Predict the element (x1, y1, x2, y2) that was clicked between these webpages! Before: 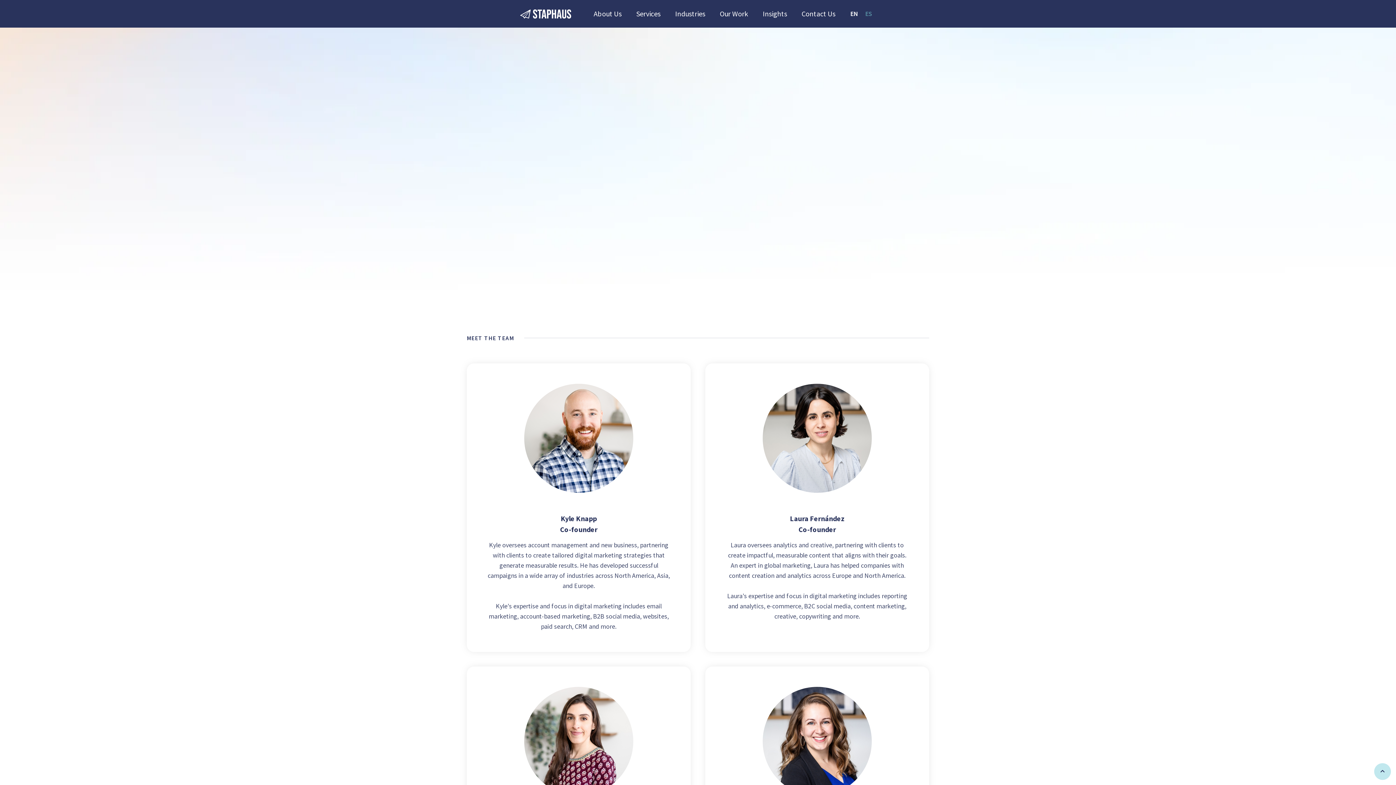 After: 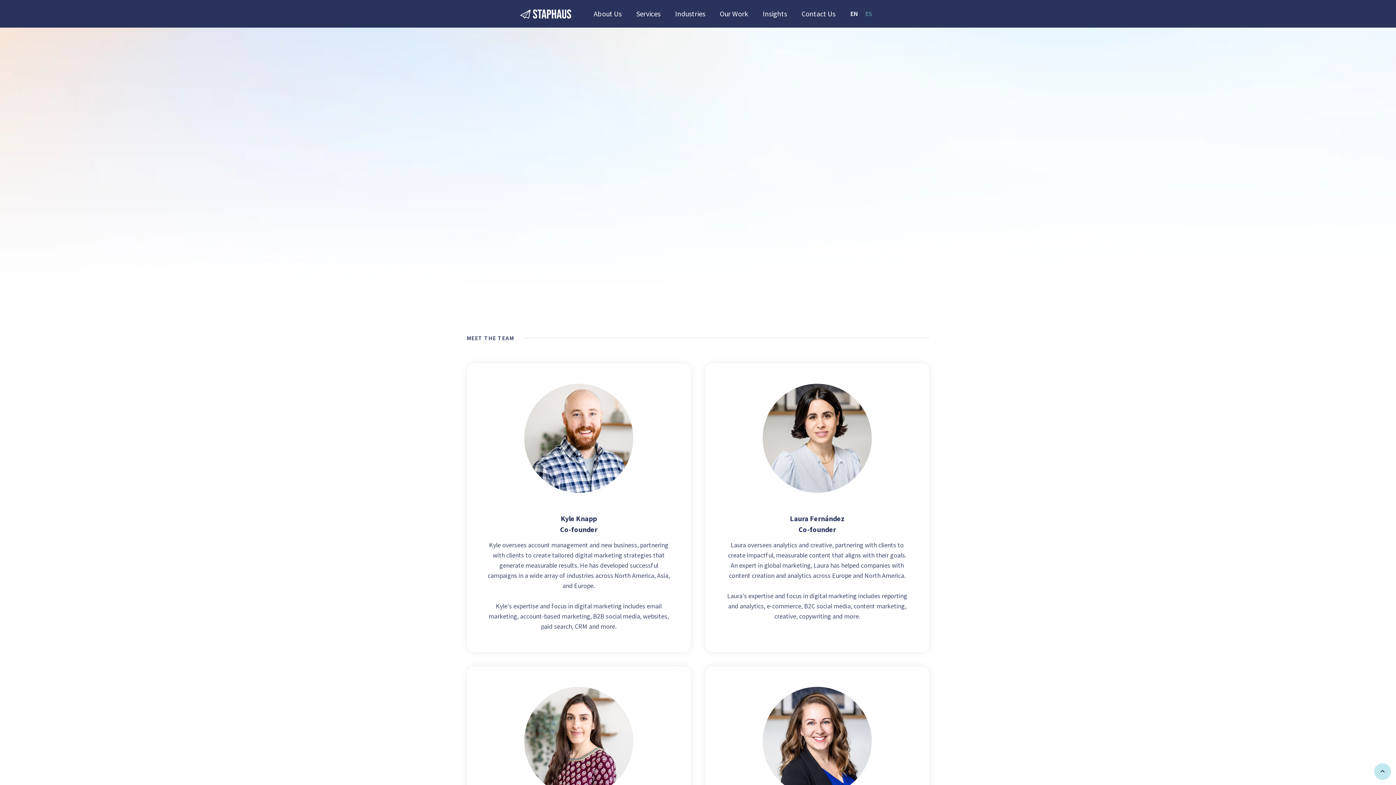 Action: label: About Us bbox: (593, 8, 621, 19)